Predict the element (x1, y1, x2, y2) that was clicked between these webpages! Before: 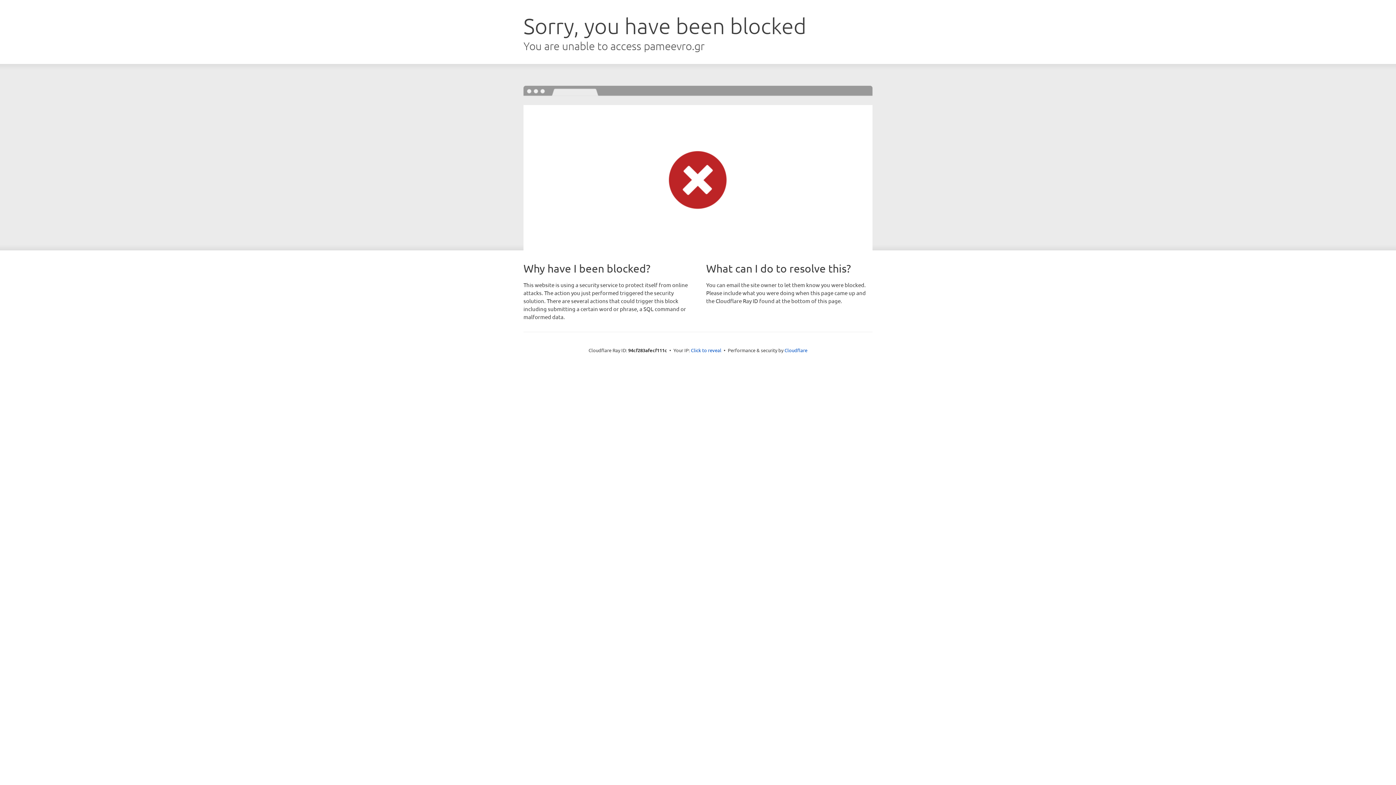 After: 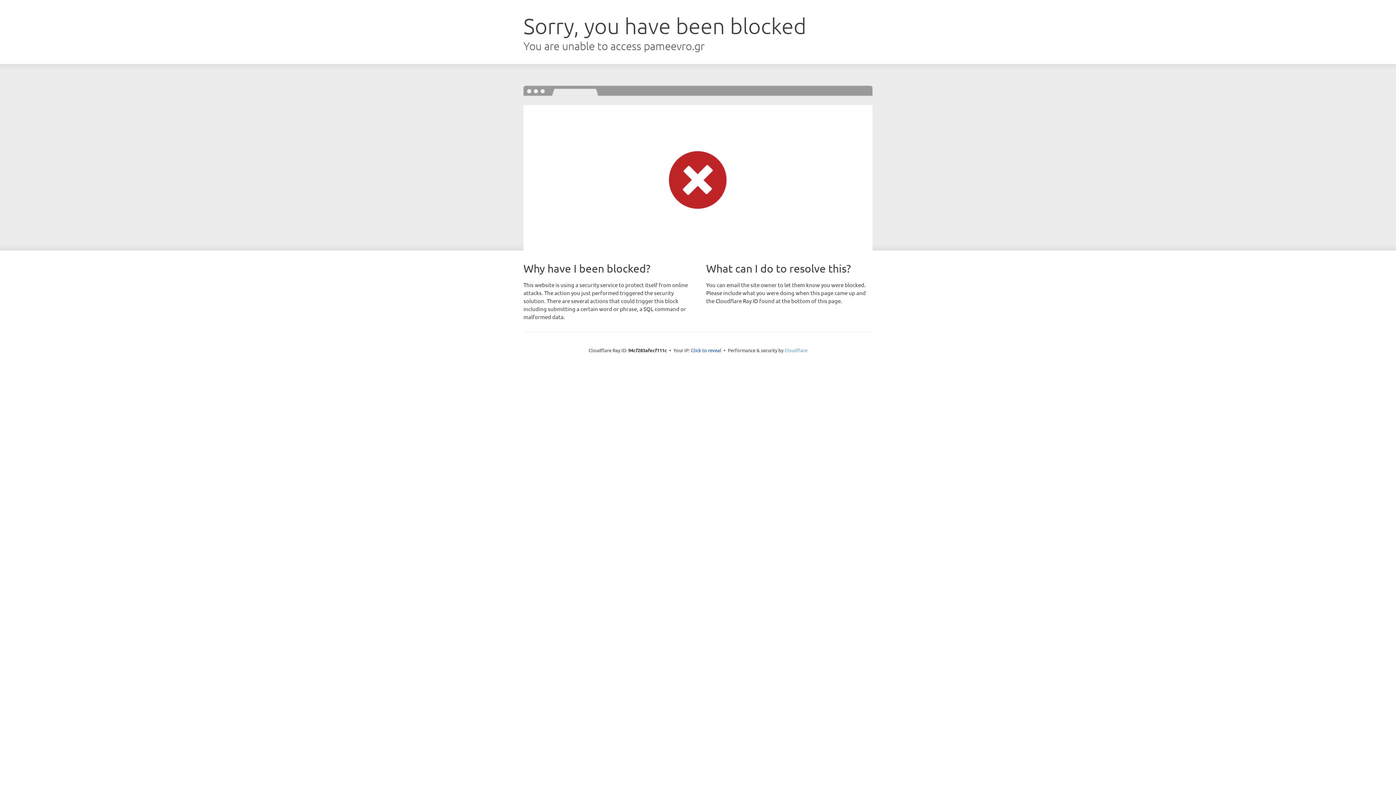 Action: bbox: (784, 347, 807, 353) label: Cloudflare